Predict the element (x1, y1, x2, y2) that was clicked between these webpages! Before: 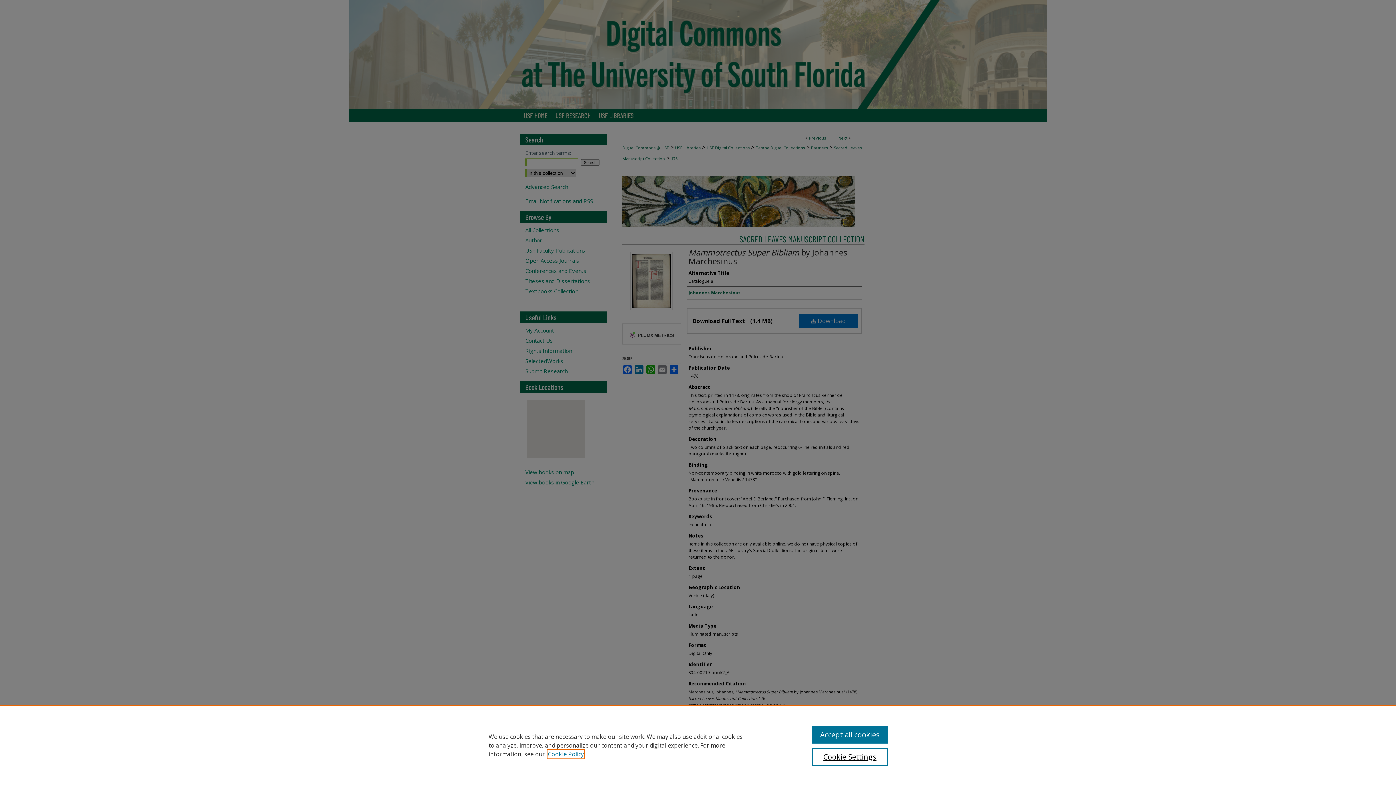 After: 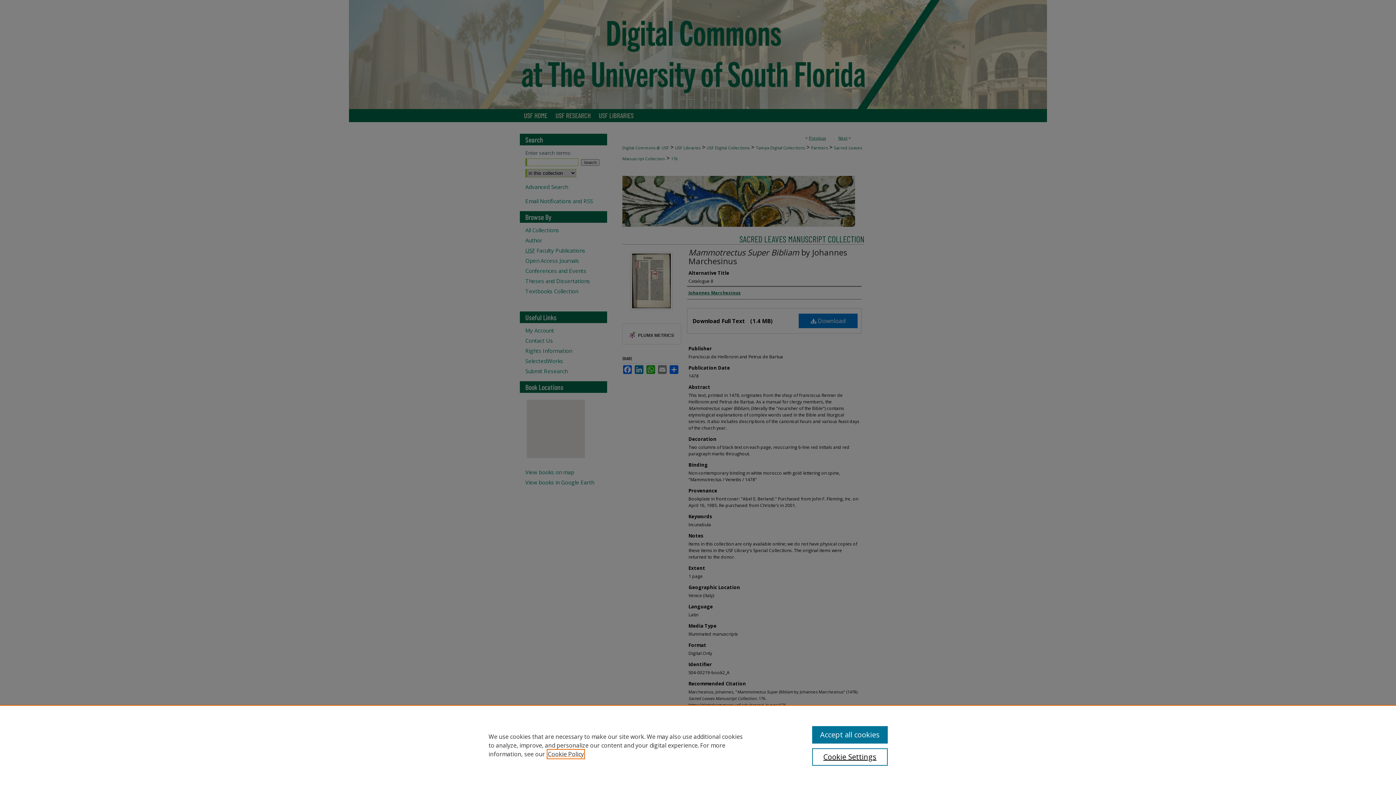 Action: label: , opens in a new tab bbox: (548, 750, 584, 758)